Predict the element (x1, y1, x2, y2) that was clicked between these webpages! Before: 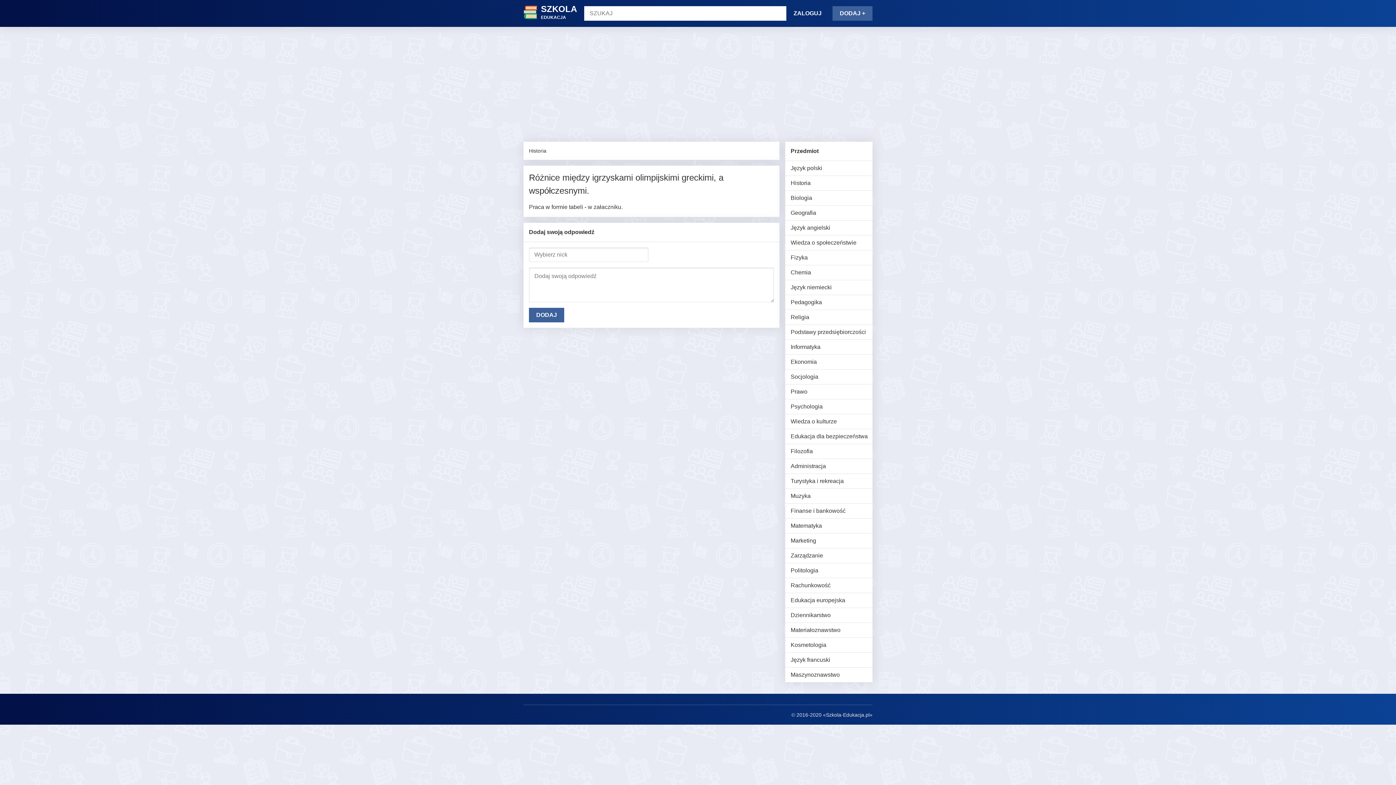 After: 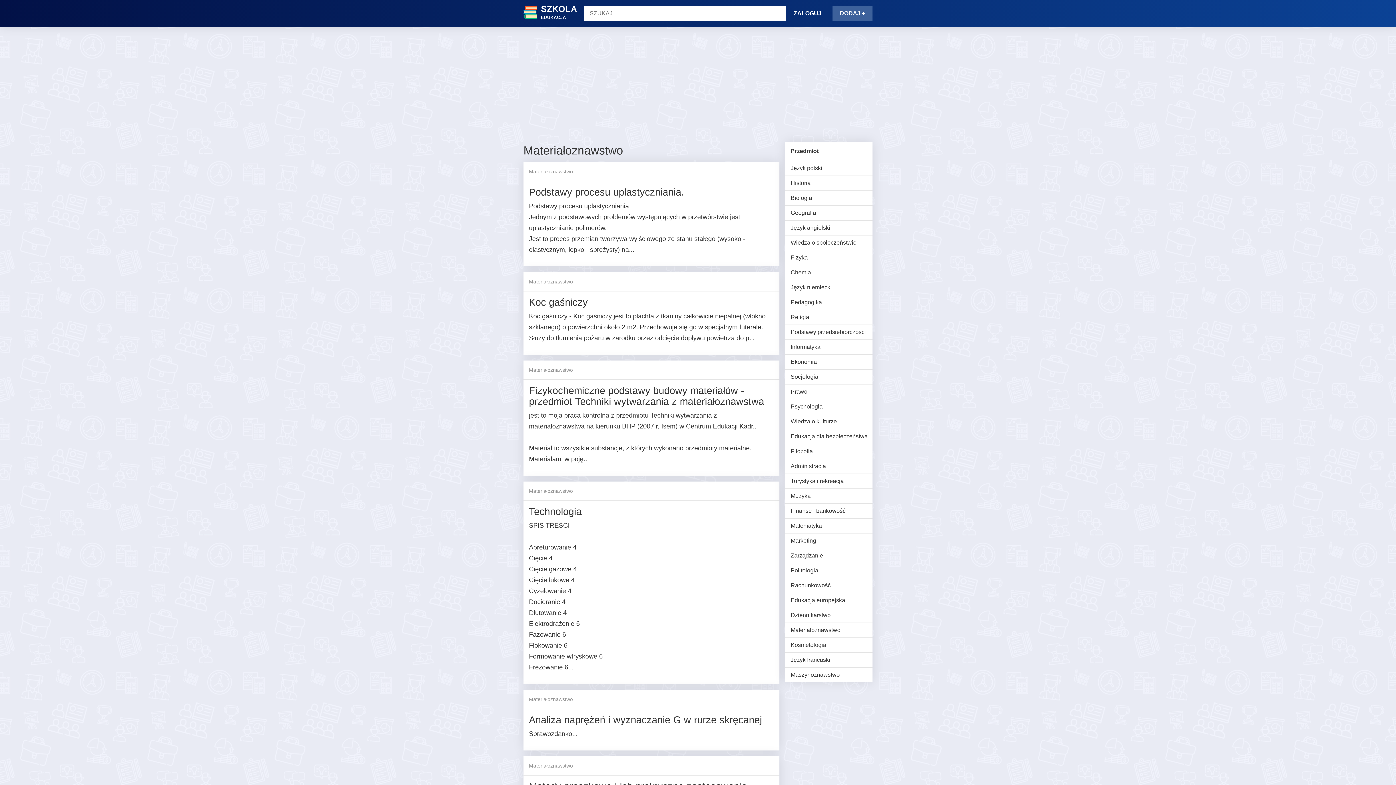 Action: label: Materiałoznawstwo bbox: (785, 623, 872, 637)